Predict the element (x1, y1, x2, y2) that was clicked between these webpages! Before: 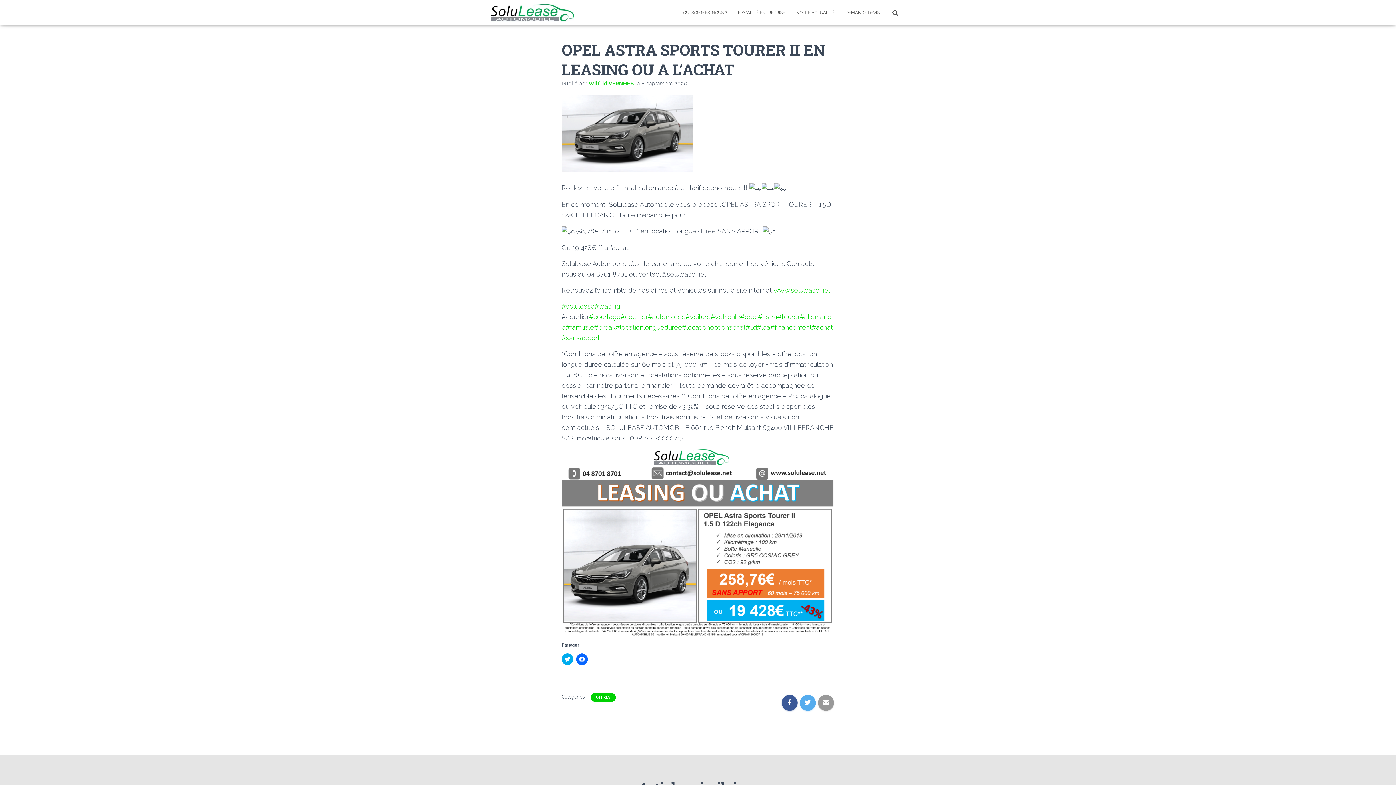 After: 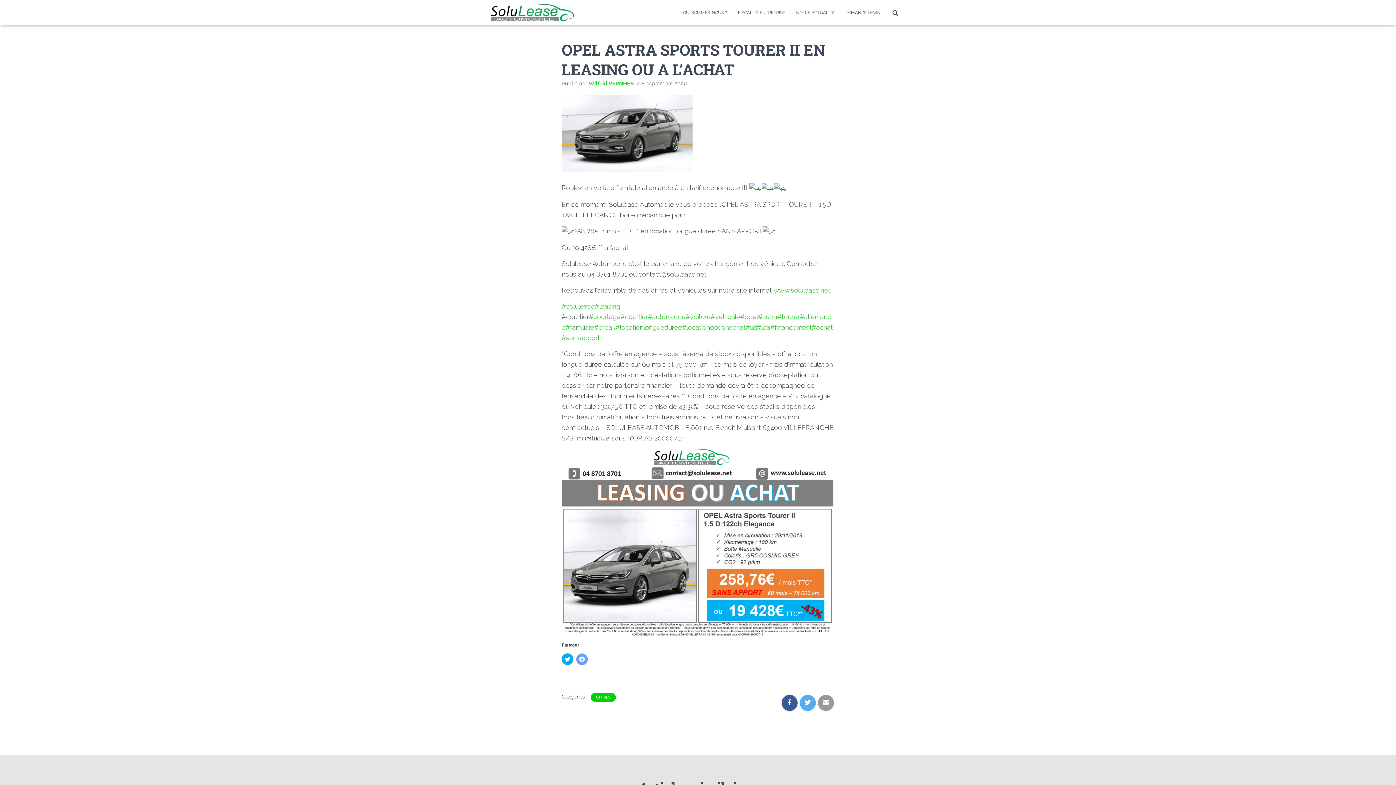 Action: label: Cliquez pour partager sur Facebook(ouvre dans une nouvelle fenêtre) bbox: (576, 653, 588, 665)